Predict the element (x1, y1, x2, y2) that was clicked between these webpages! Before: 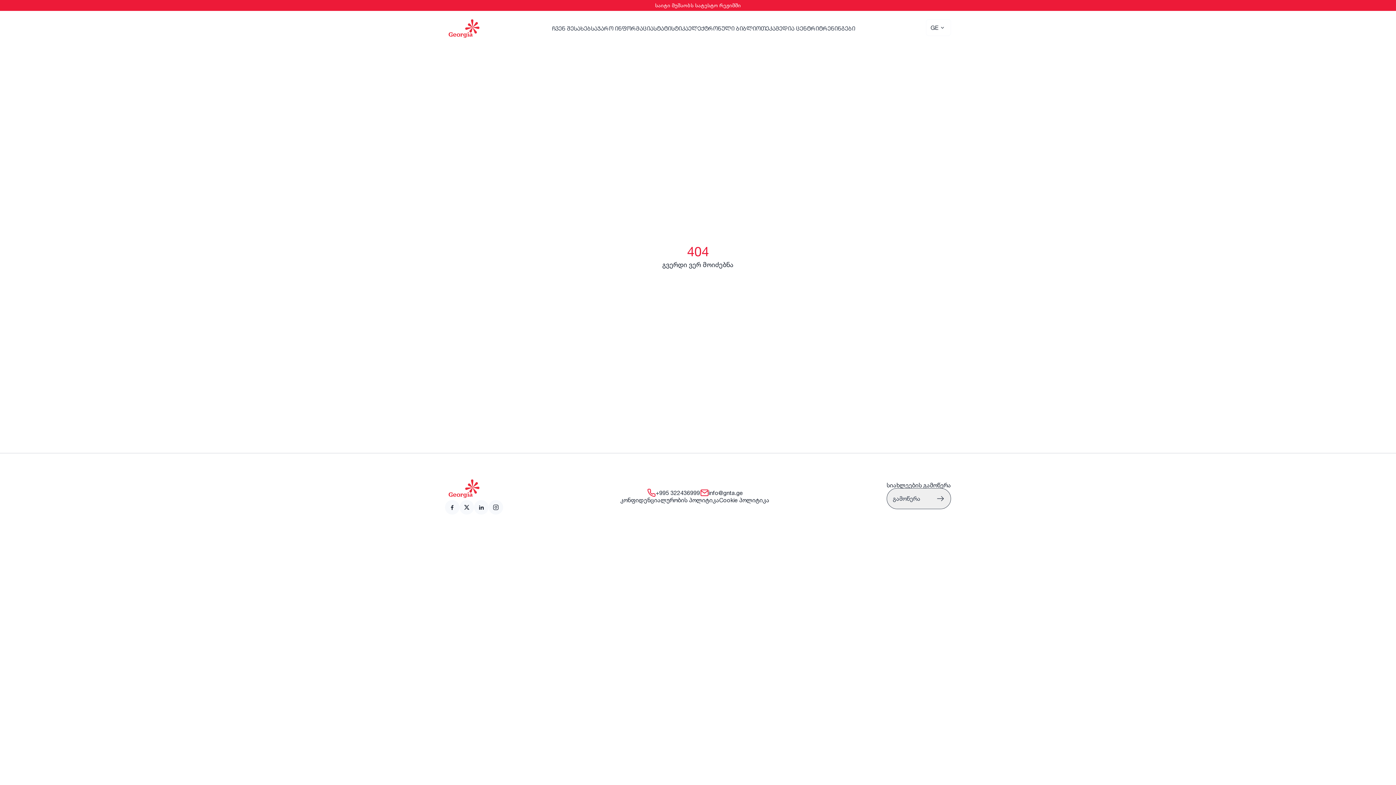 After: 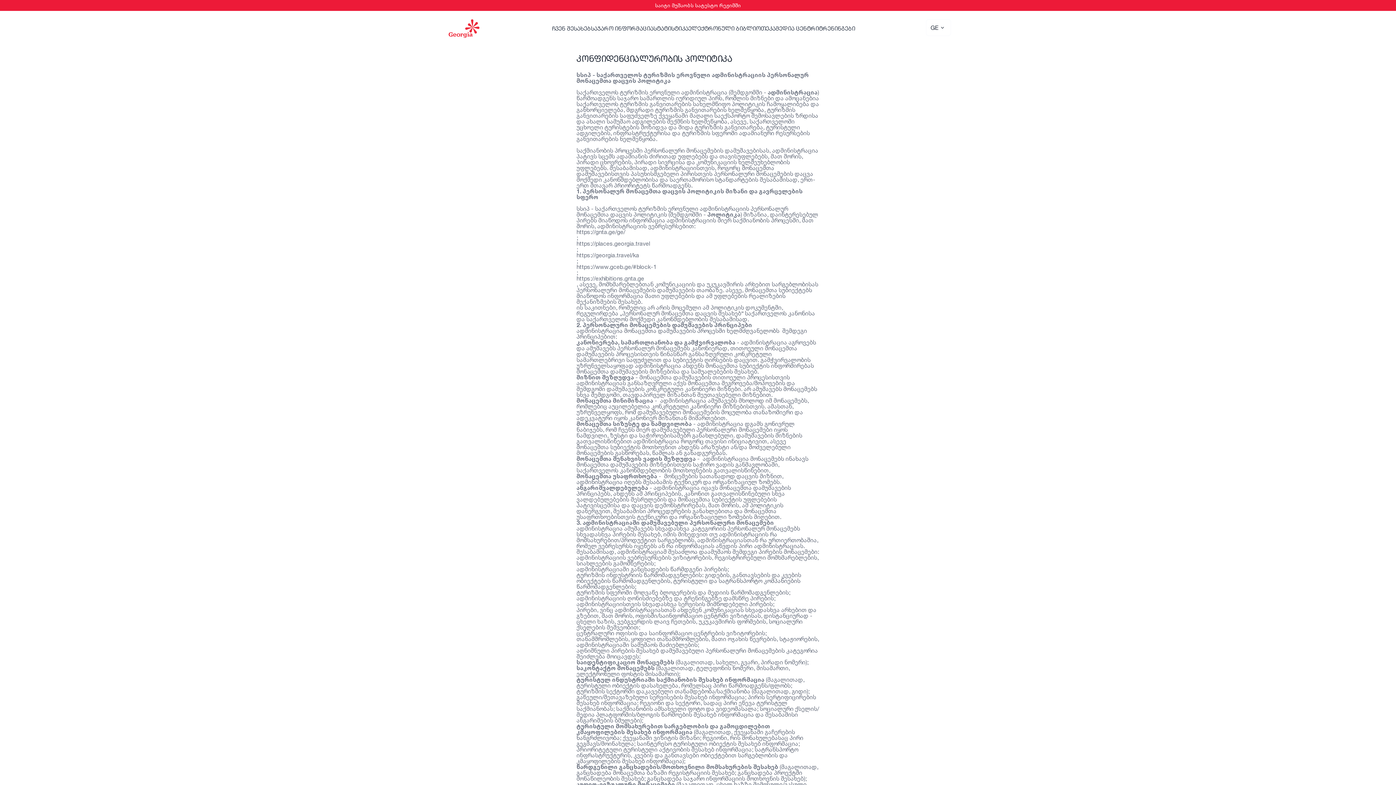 Action: bbox: (620, 497, 719, 503) label: link